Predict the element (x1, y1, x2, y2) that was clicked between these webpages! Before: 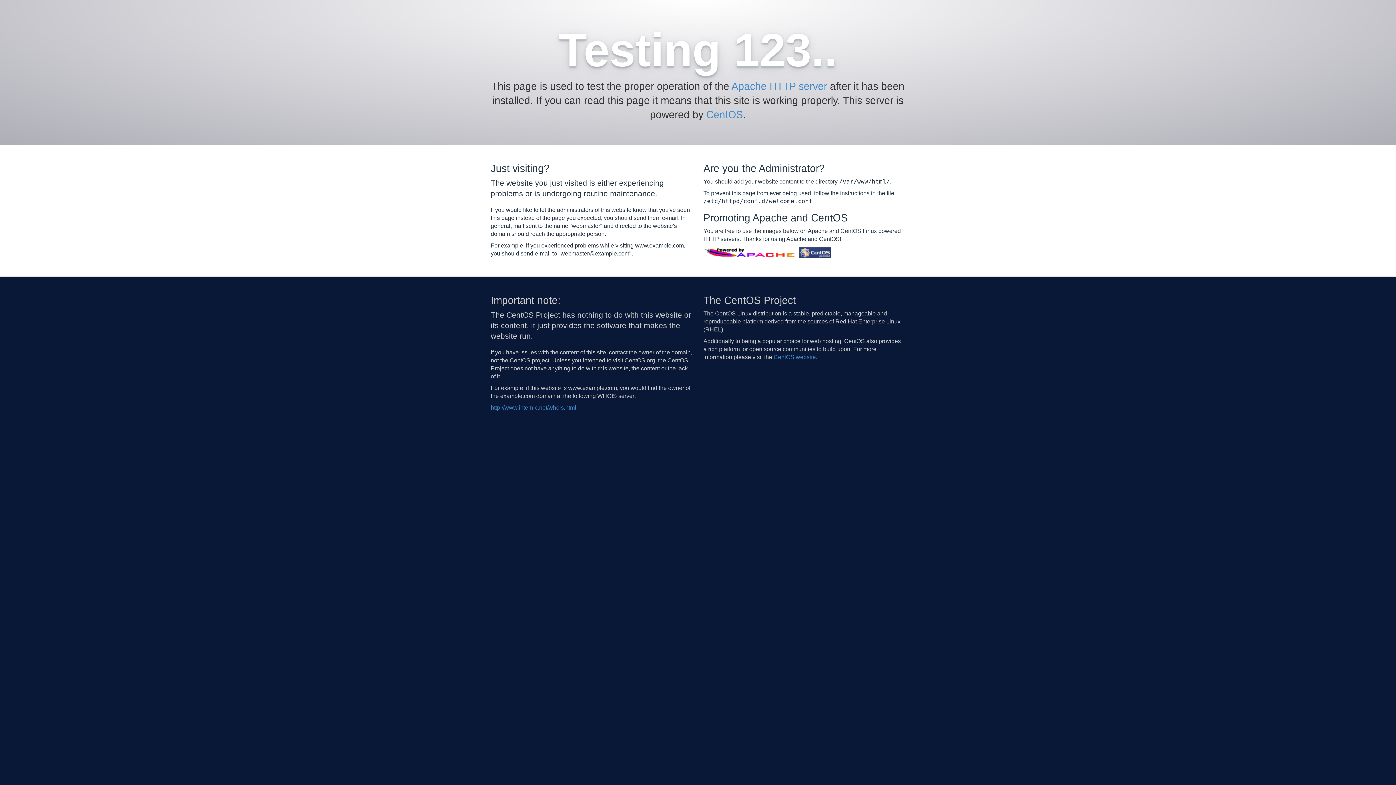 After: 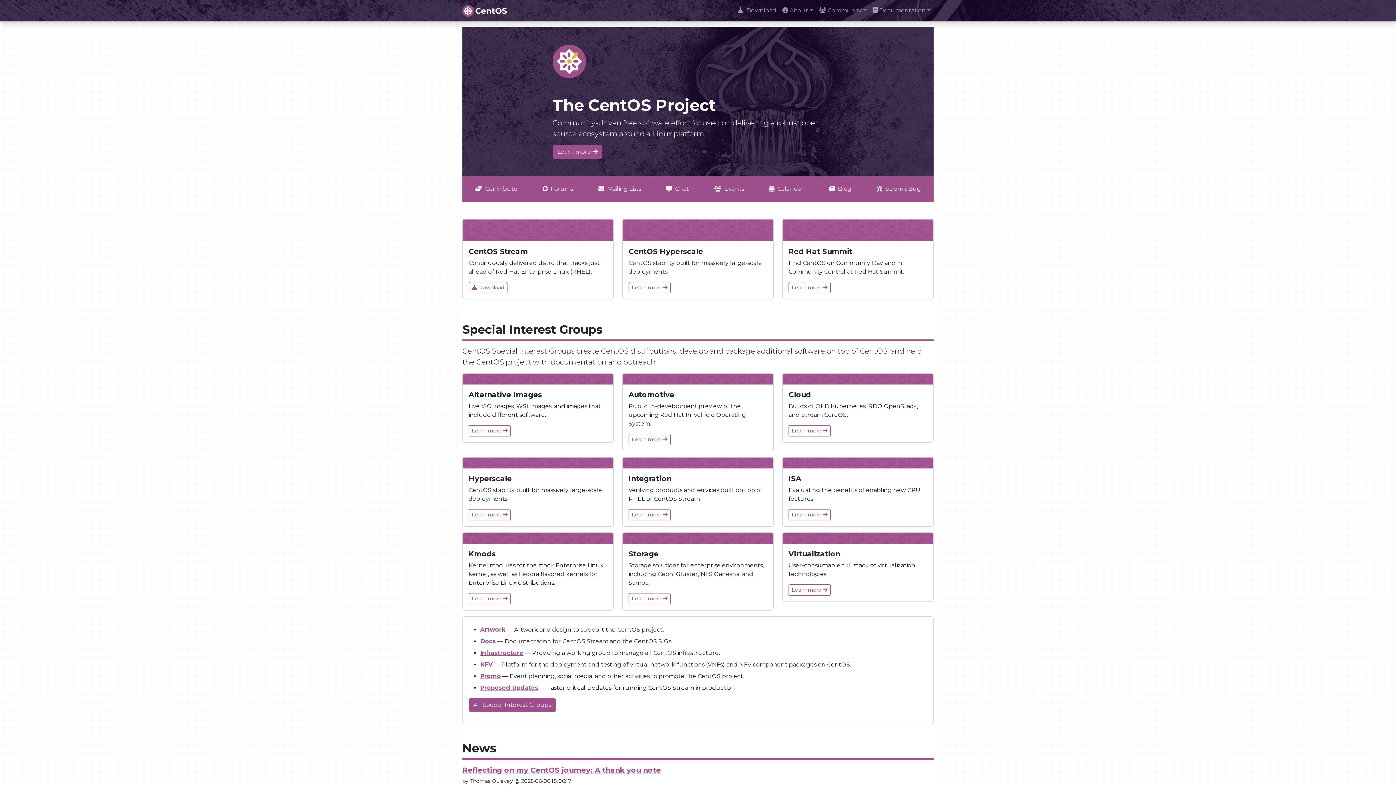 Action: label: CentOS bbox: (706, 109, 743, 120)